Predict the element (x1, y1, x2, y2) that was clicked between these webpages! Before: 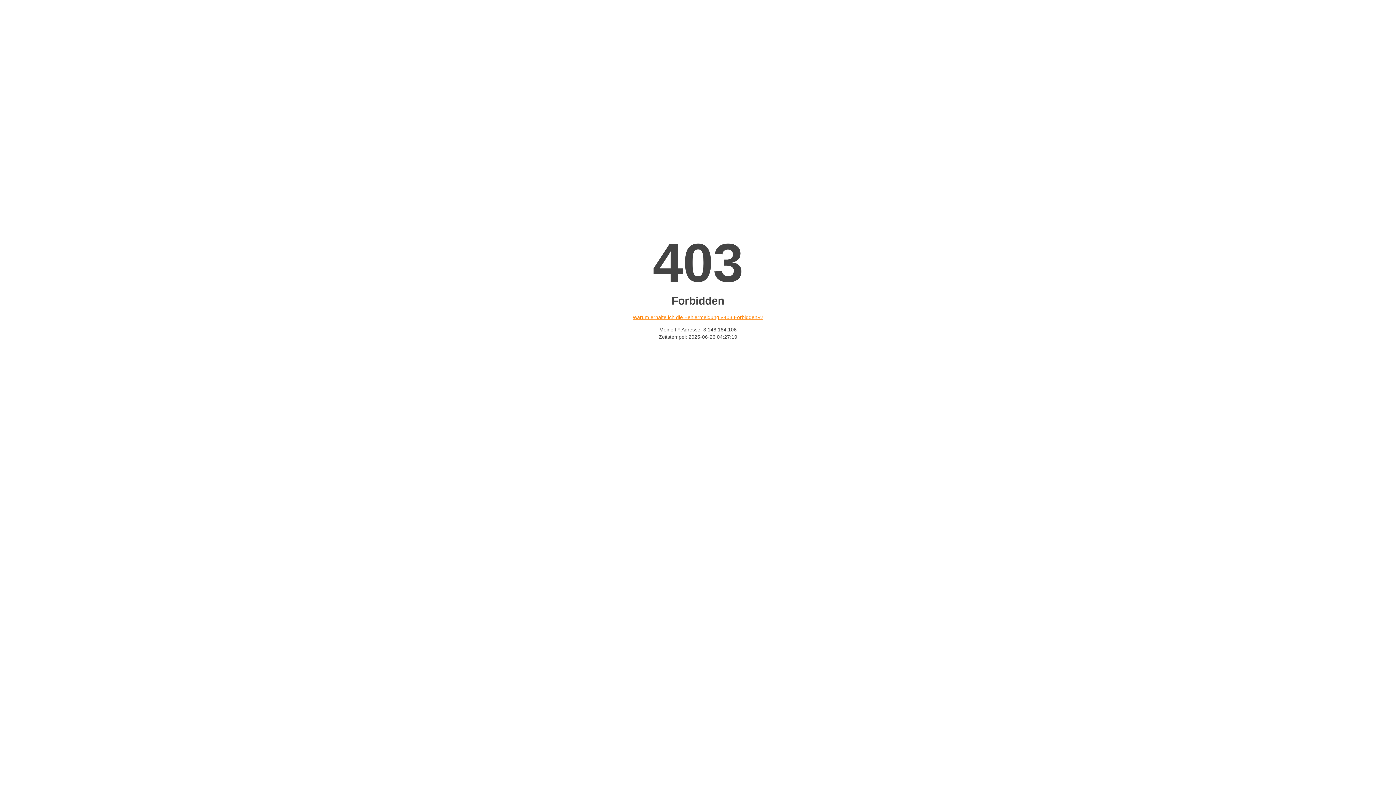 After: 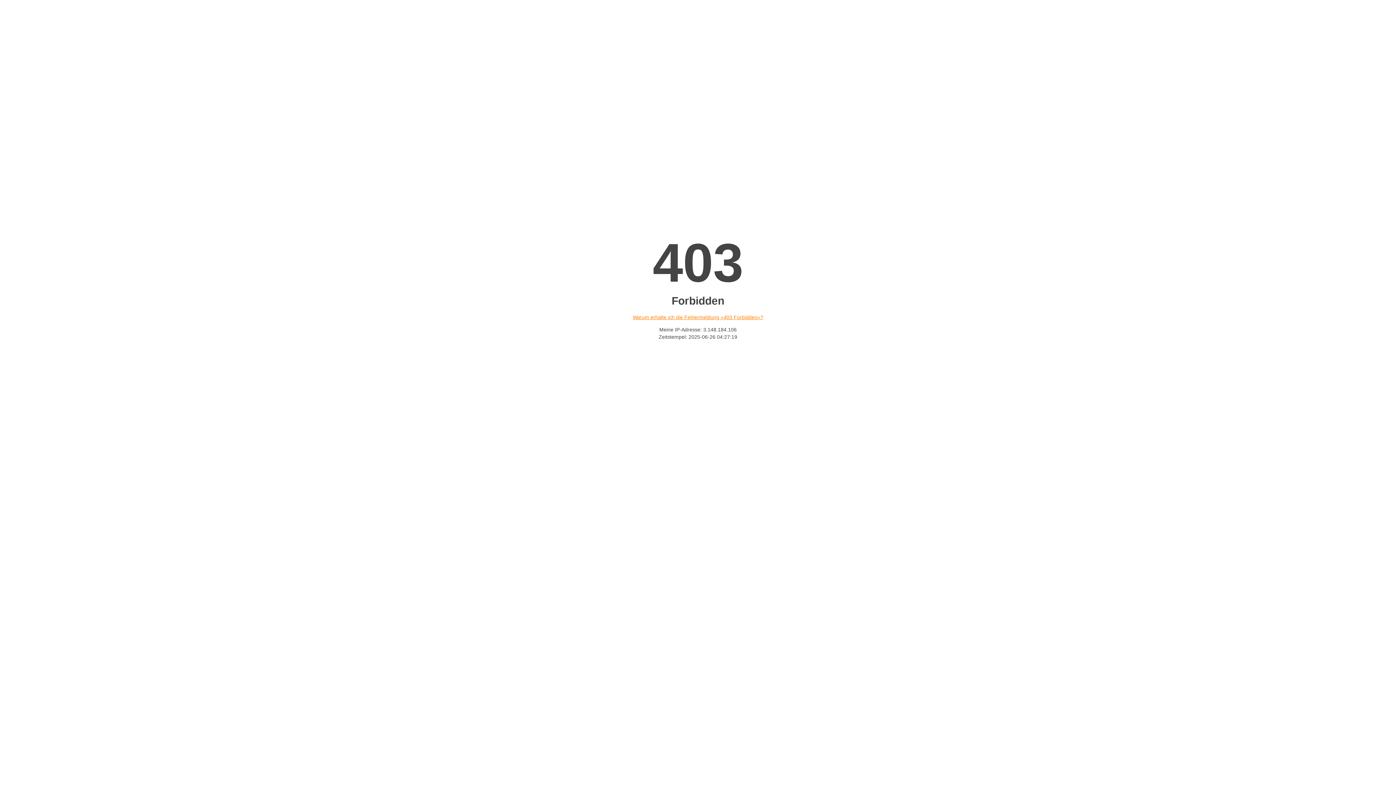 Action: label: Warum erhalte ich die Fehlermeldung «403 Forbidden»? bbox: (632, 314, 763, 320)